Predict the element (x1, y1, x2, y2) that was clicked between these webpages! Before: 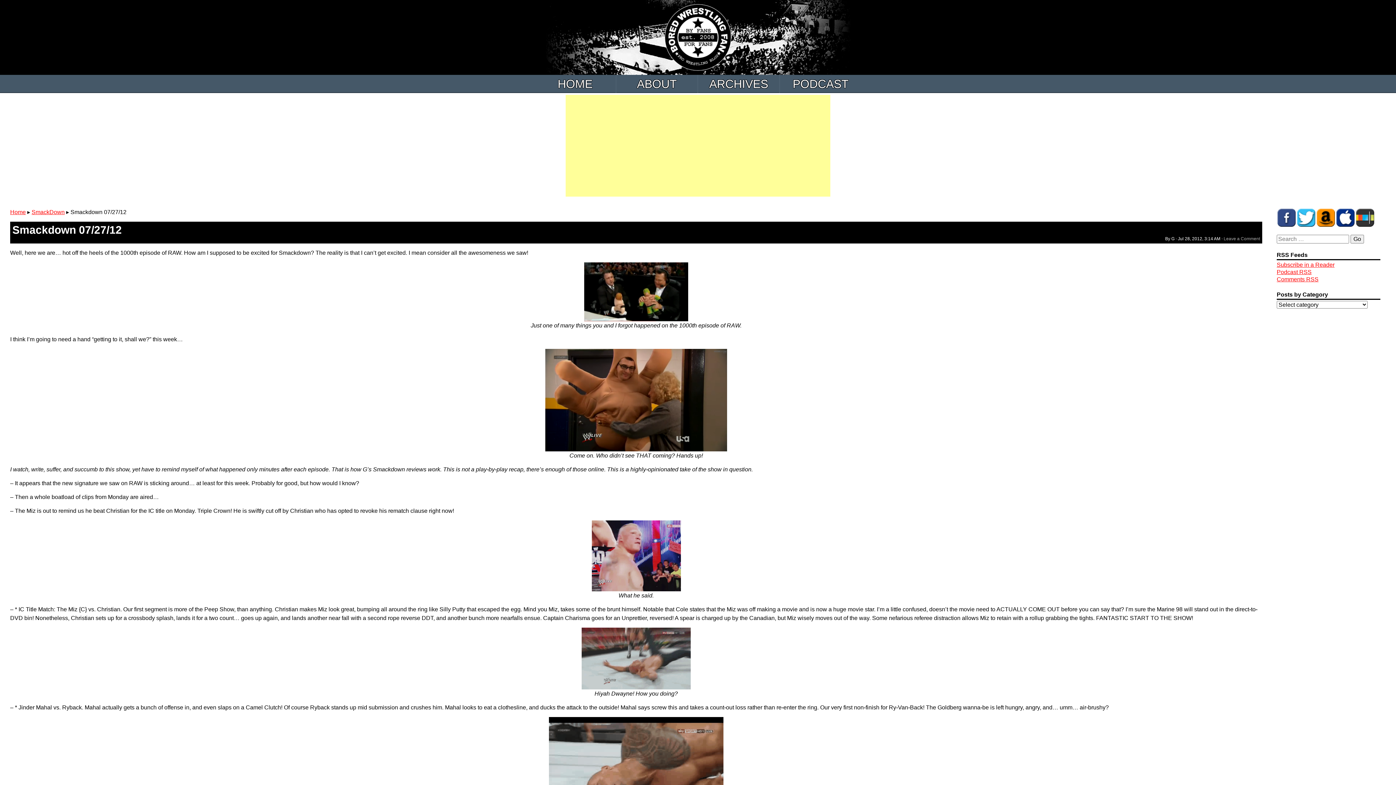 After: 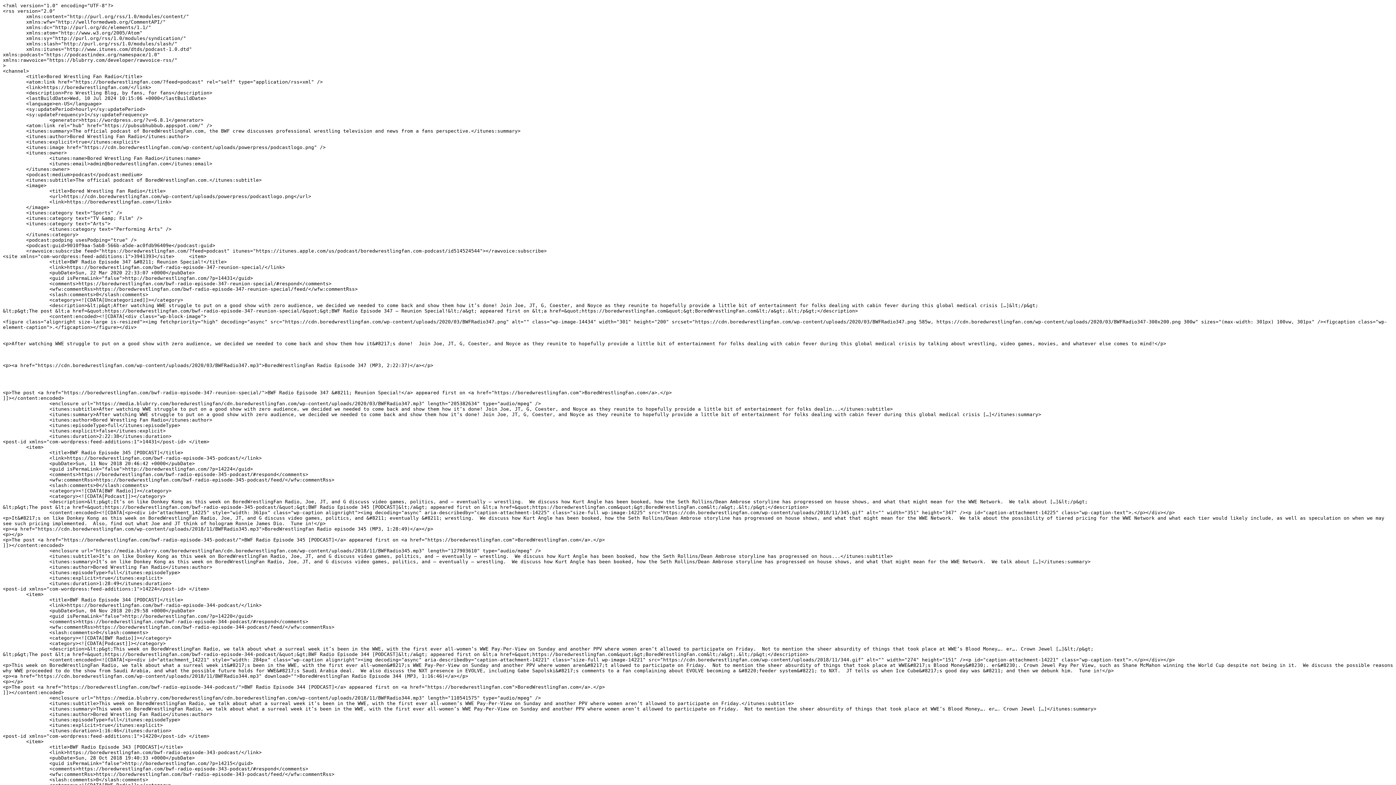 Action: label: Podcast RSS bbox: (1277, 269, 1312, 275)